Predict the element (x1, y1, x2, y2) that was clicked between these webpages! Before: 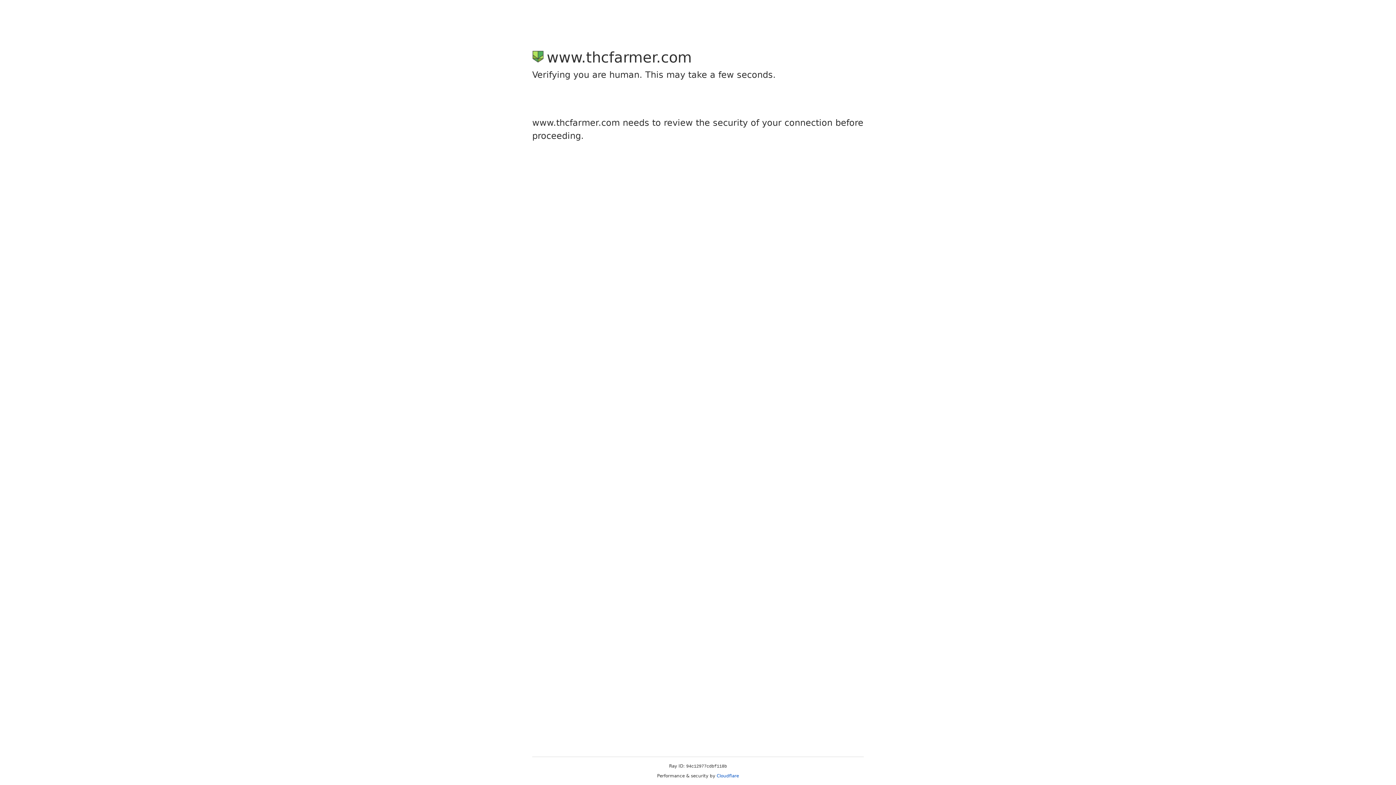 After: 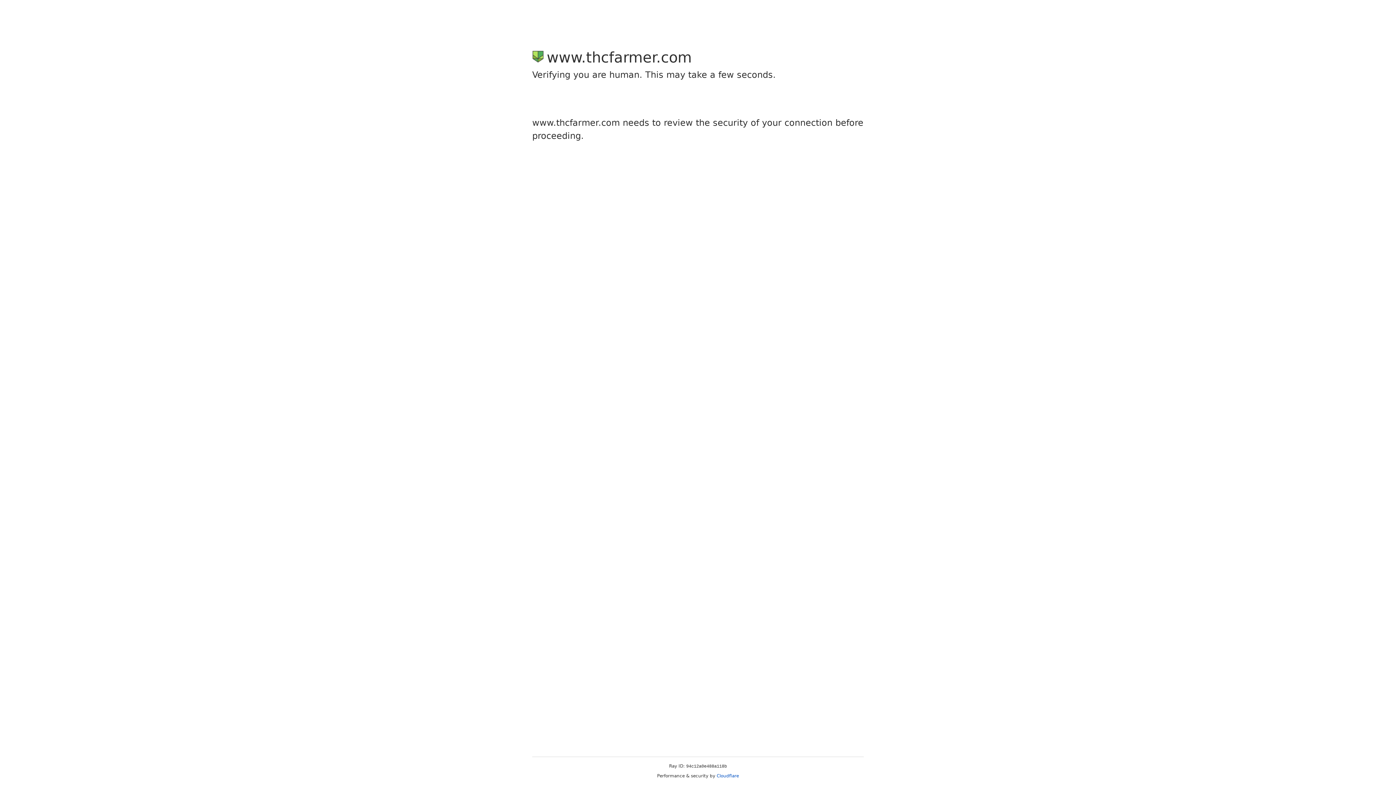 Action: bbox: (716, 773, 739, 778) label: Cloudflare